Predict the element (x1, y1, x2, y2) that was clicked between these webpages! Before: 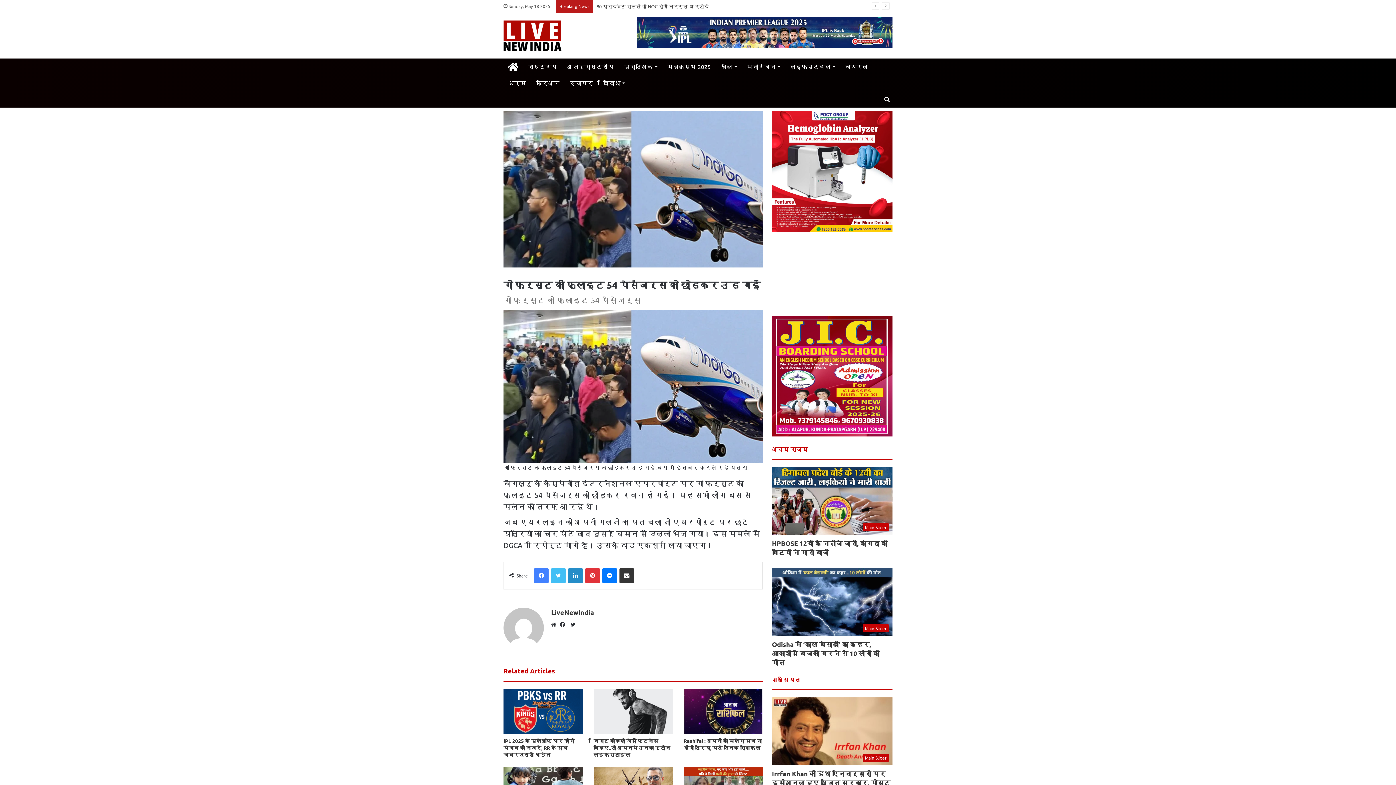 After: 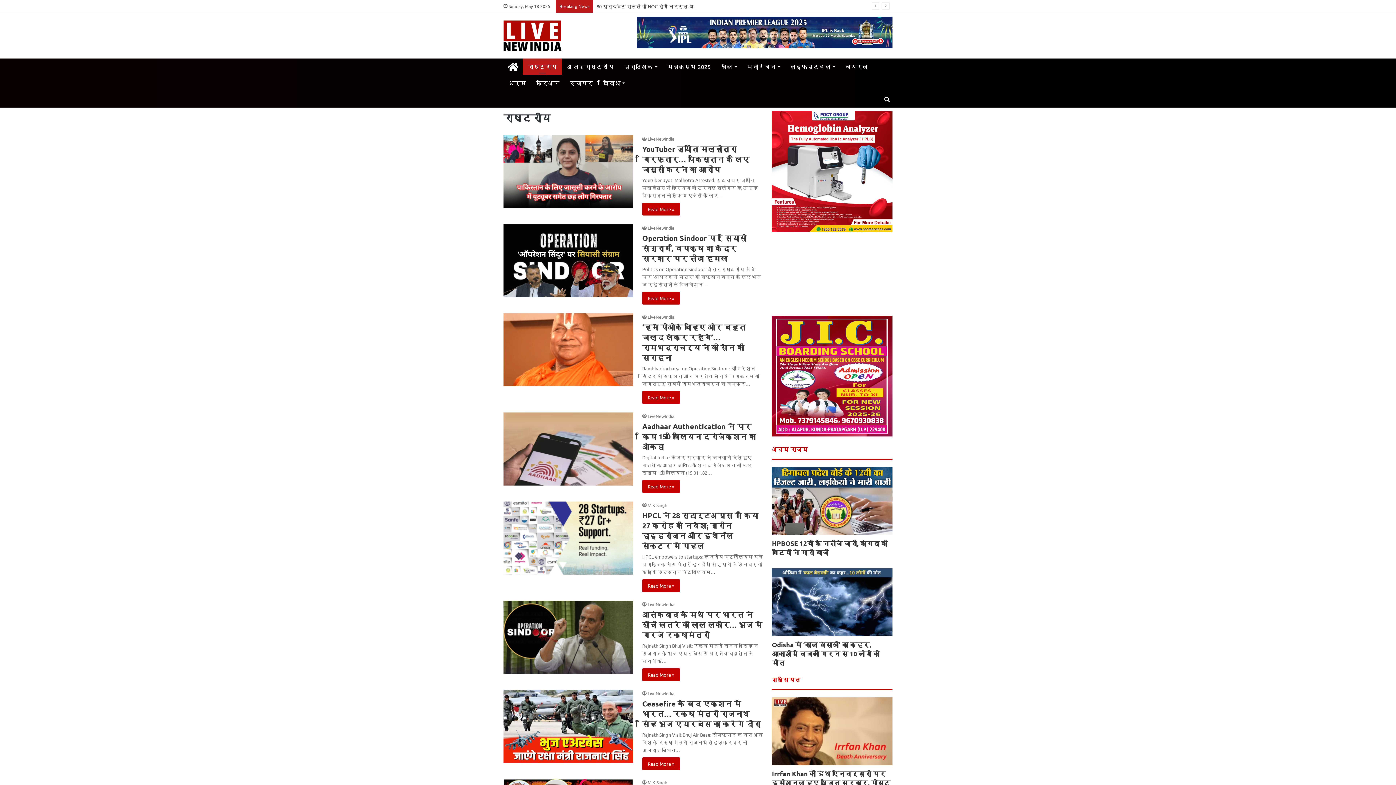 Action: label: राष्ट्रीय bbox: (522, 58, 562, 74)